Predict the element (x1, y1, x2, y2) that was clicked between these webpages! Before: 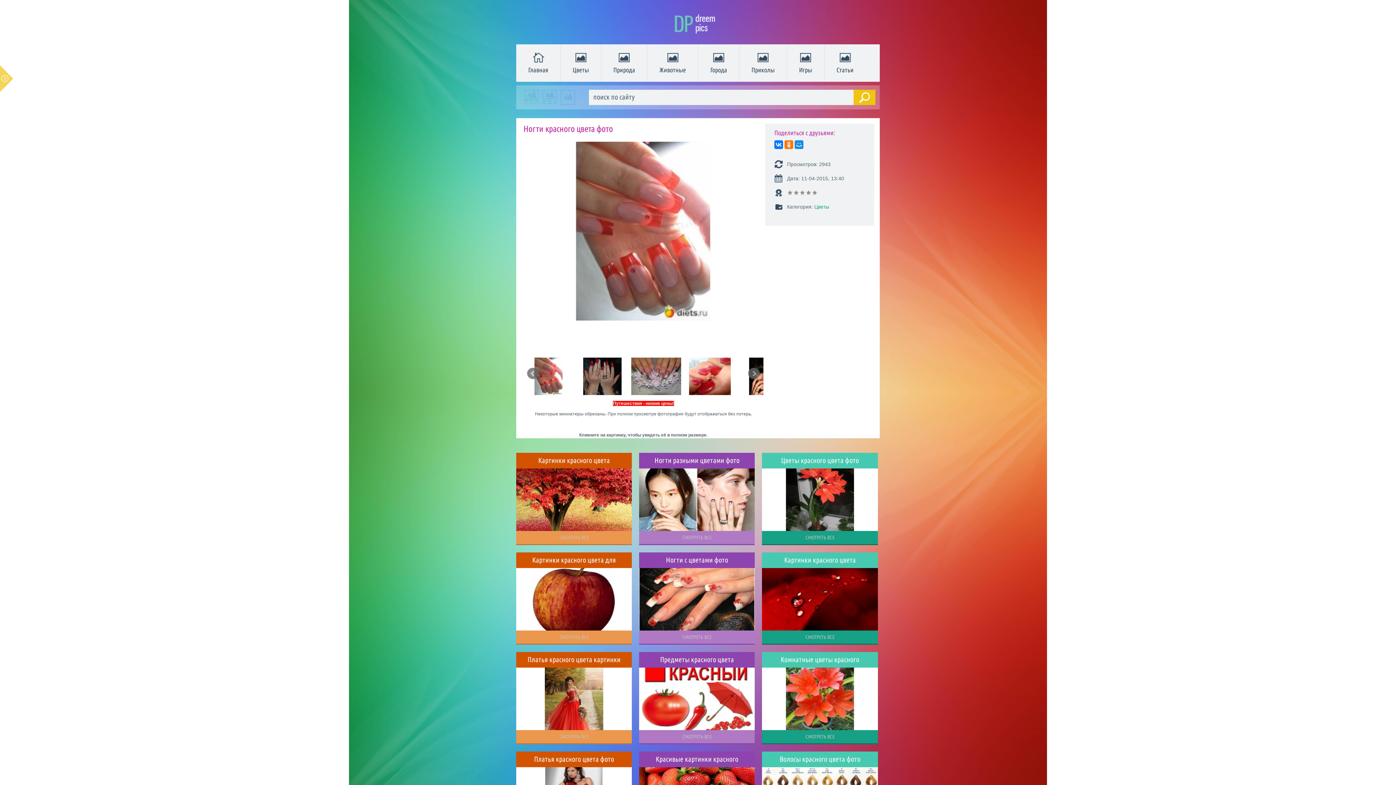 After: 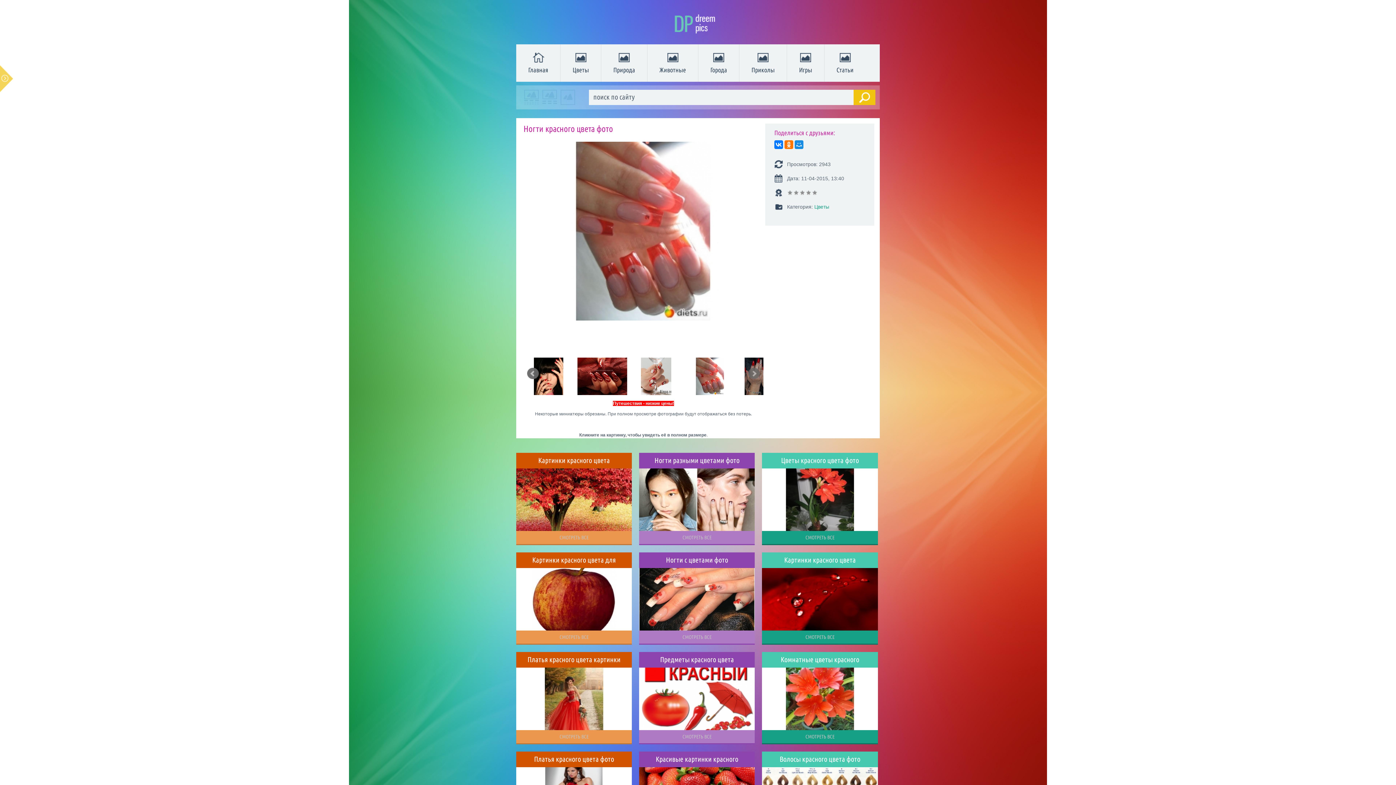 Action: label: Prev bbox: (527, 368, 538, 379)